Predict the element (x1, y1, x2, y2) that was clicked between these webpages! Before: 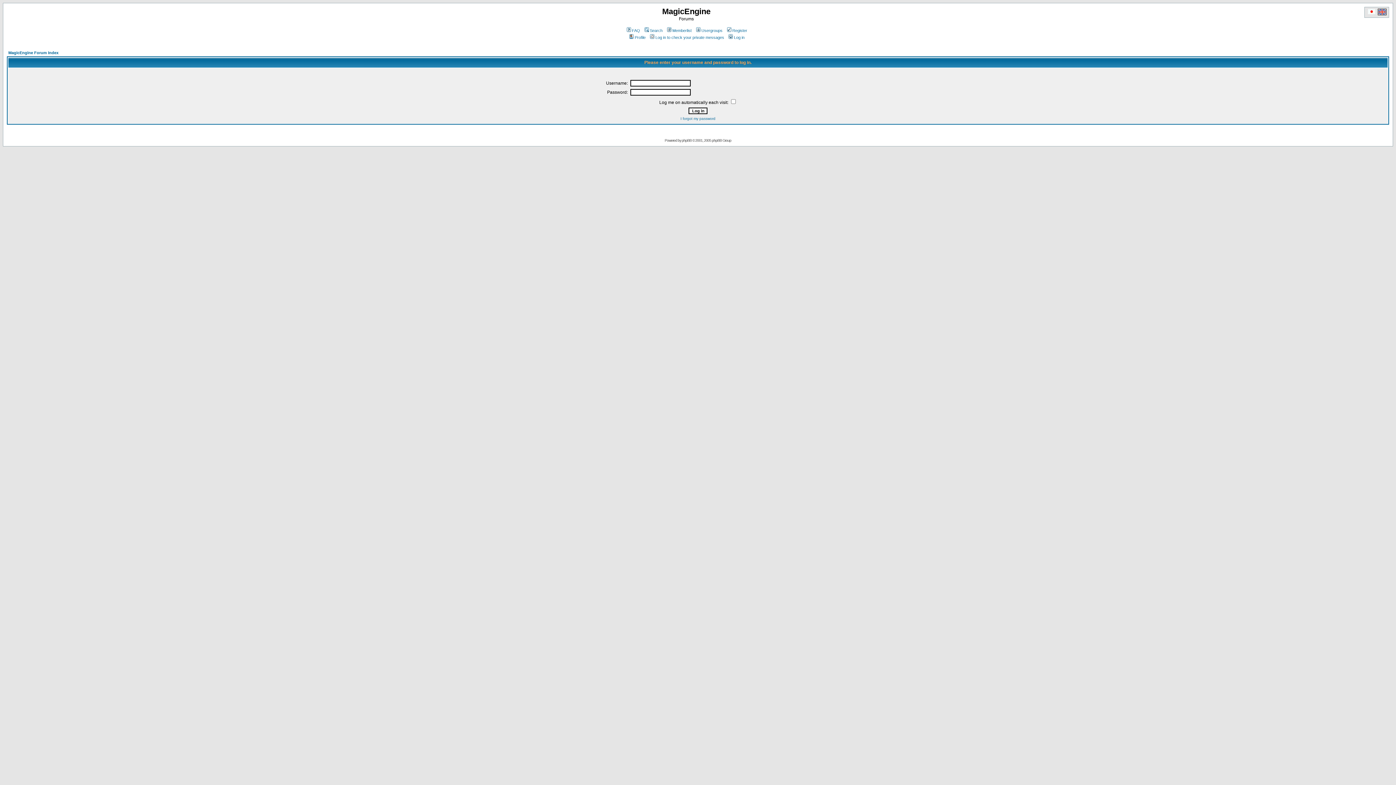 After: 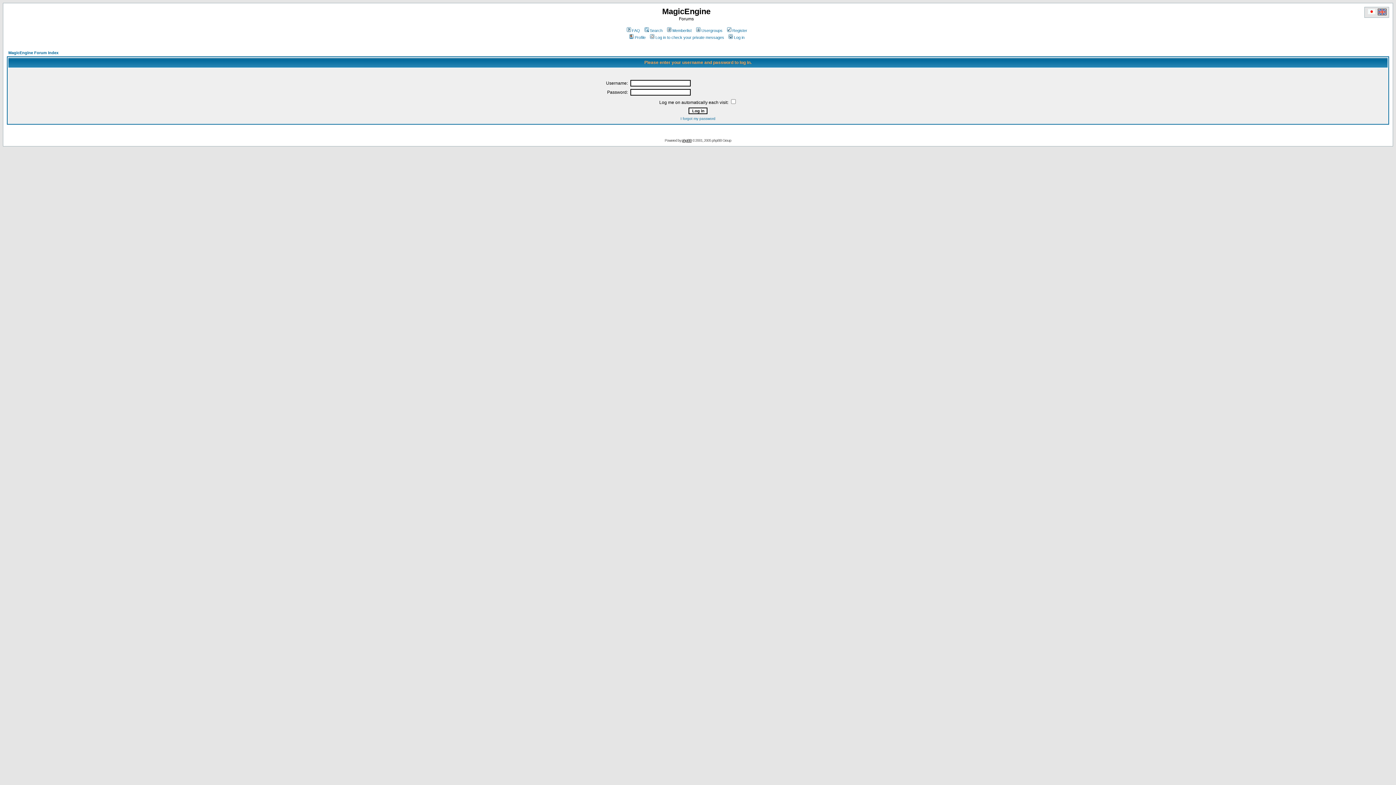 Action: bbox: (682, 138, 691, 142) label: phpBB